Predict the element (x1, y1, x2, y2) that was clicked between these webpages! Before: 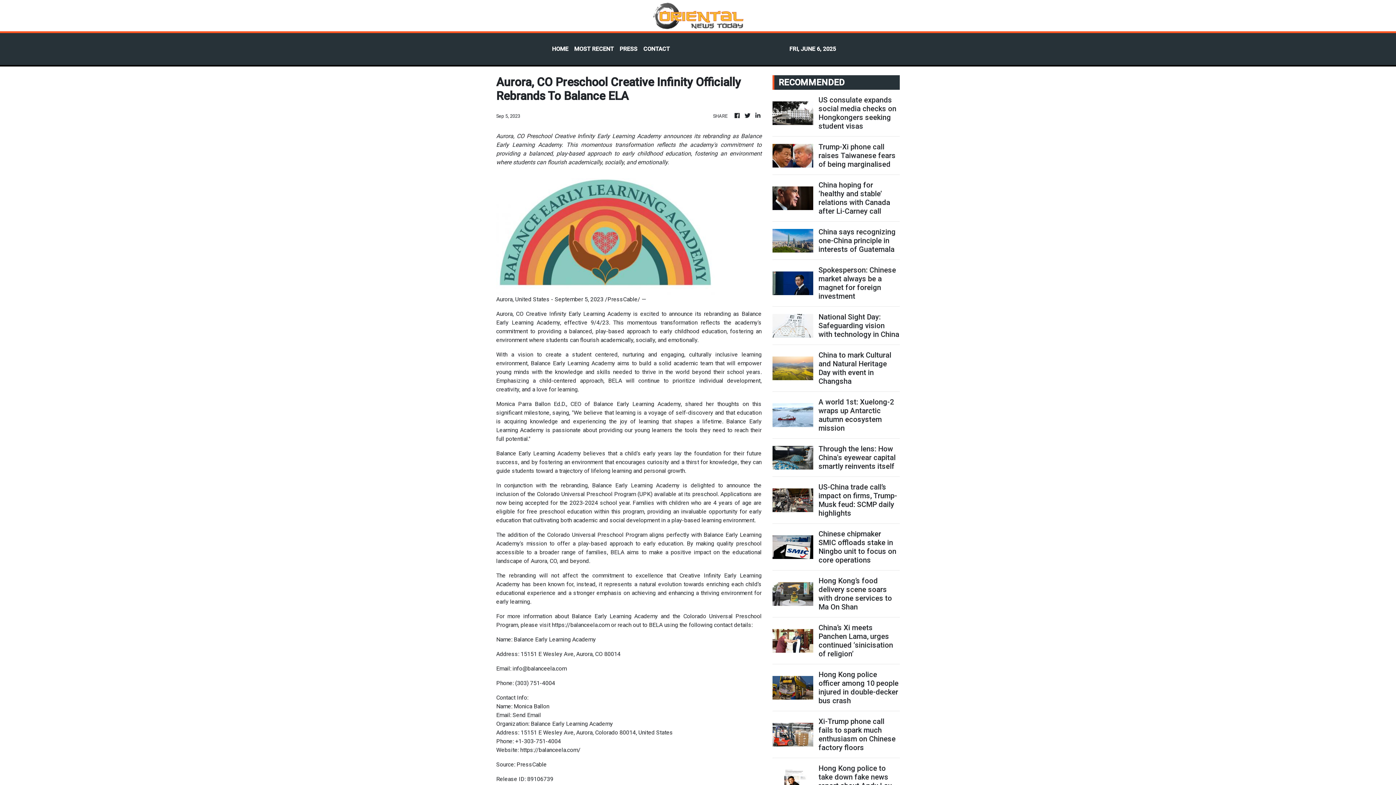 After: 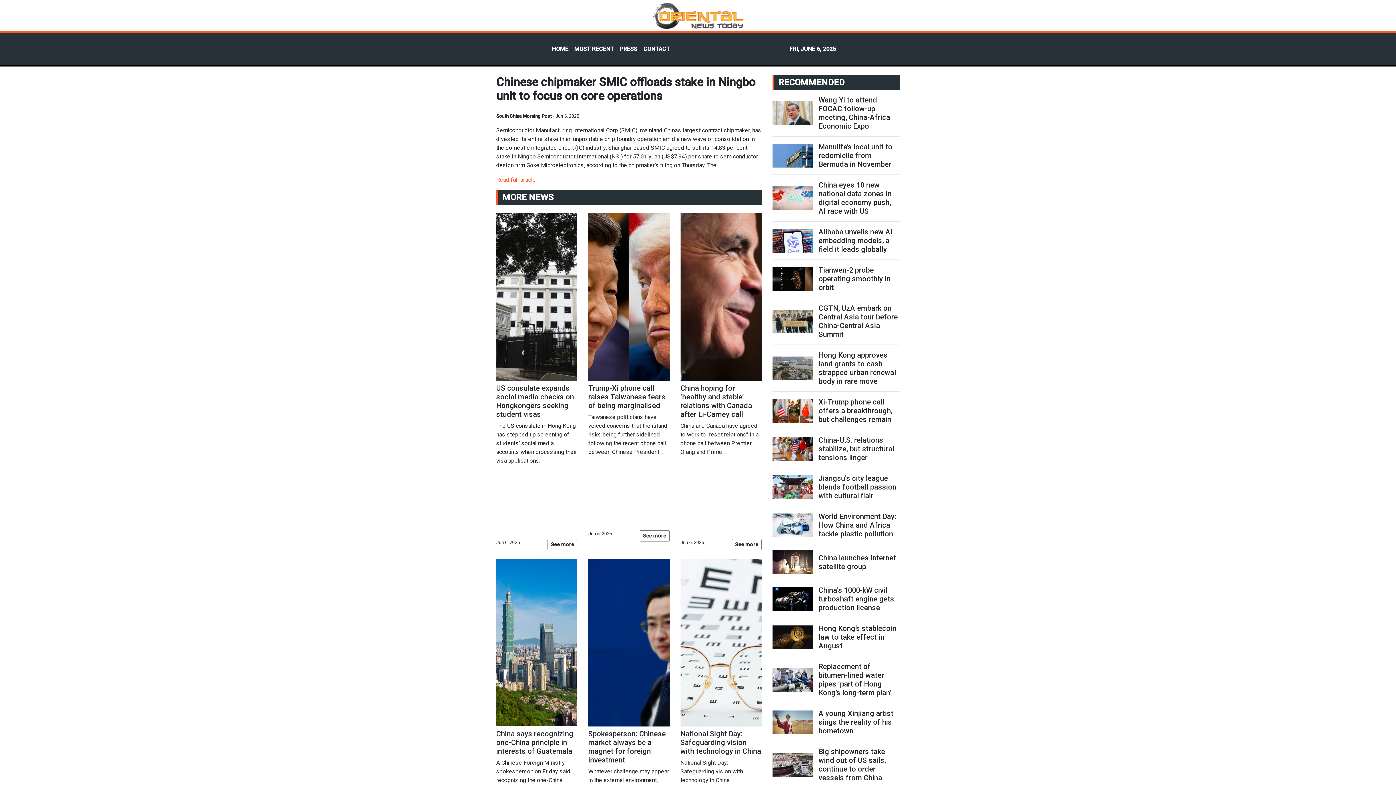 Action: bbox: (818, 529, 899, 564) label: Chinese chipmaker SMIC offloads stake in Ningbo unit to focus on core operations